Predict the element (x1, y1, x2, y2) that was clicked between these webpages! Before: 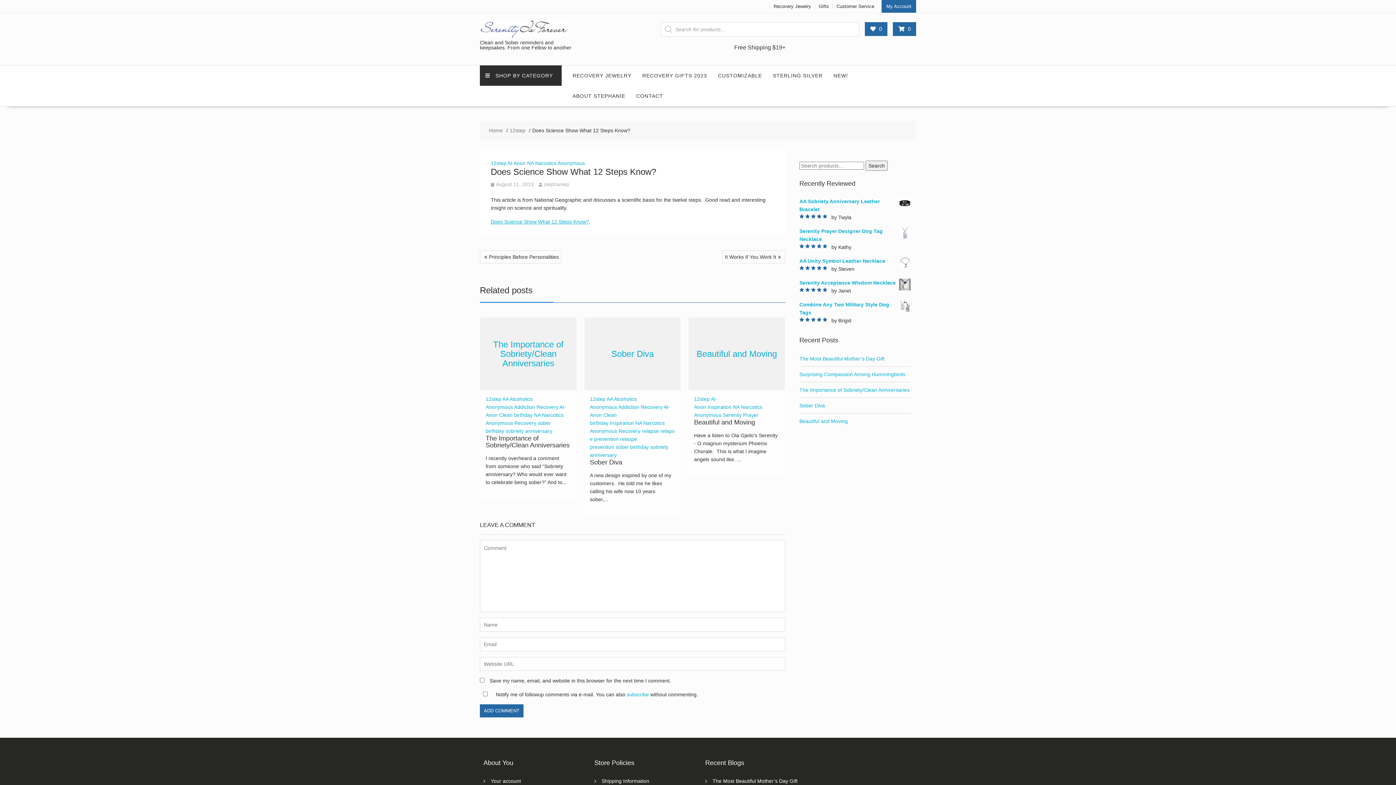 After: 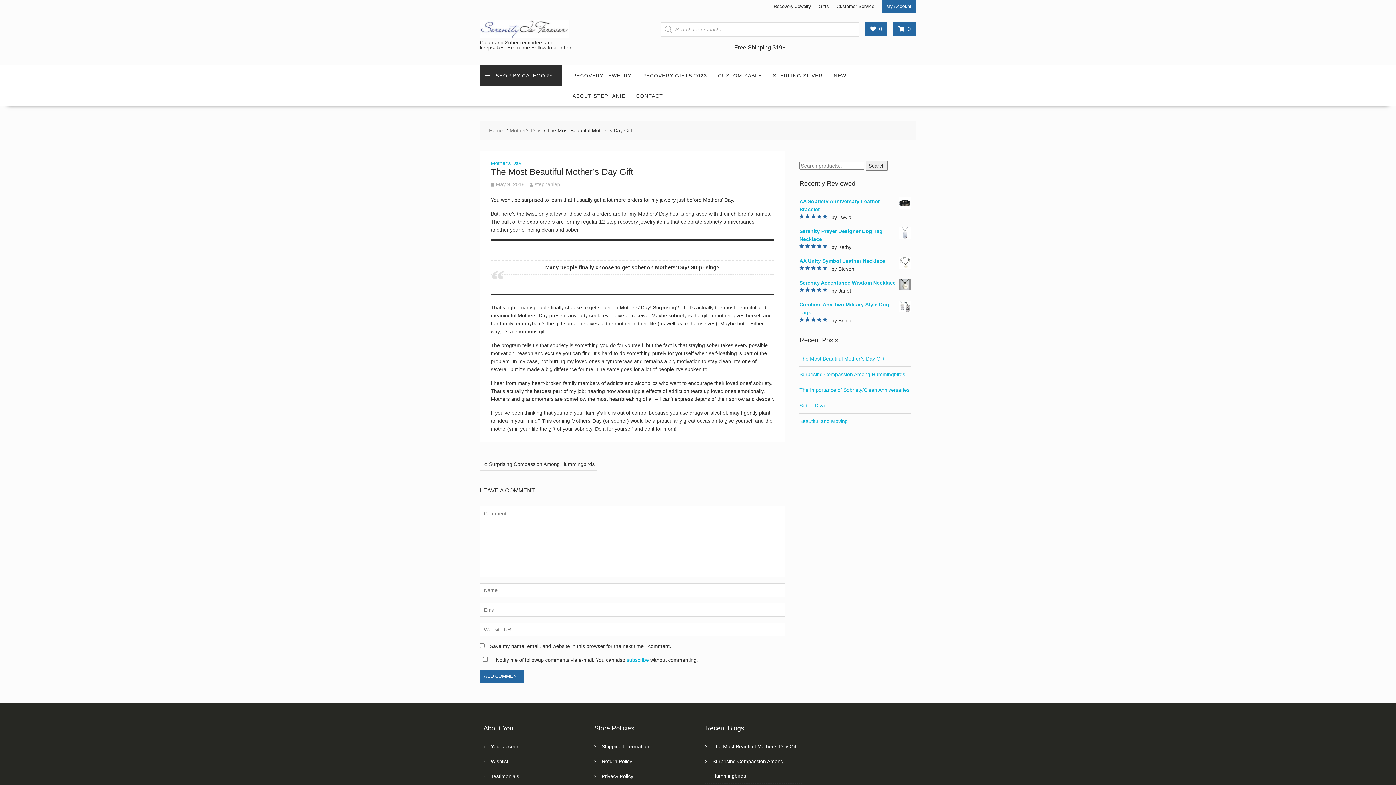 Action: label: The Most Beautiful Mother’s Day Gift bbox: (712, 778, 797, 784)